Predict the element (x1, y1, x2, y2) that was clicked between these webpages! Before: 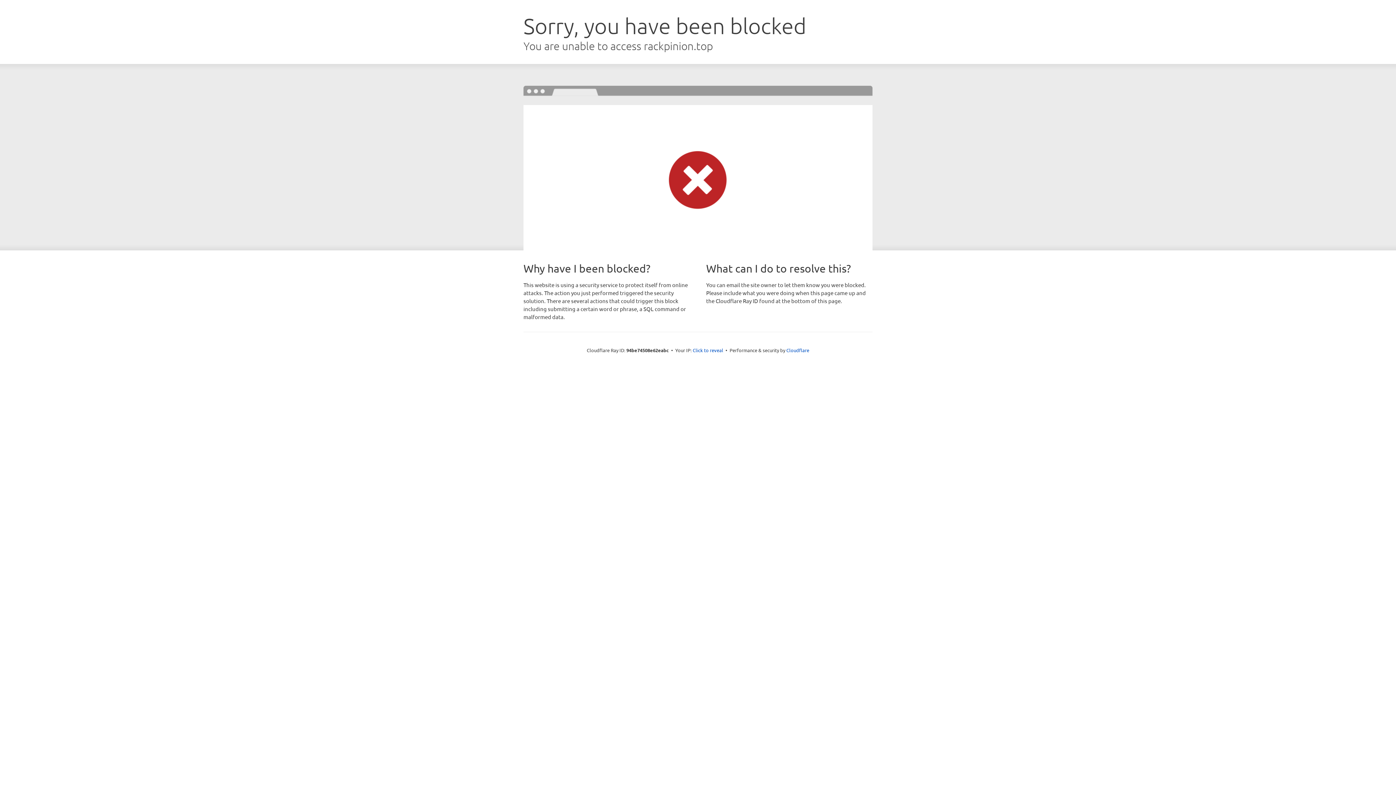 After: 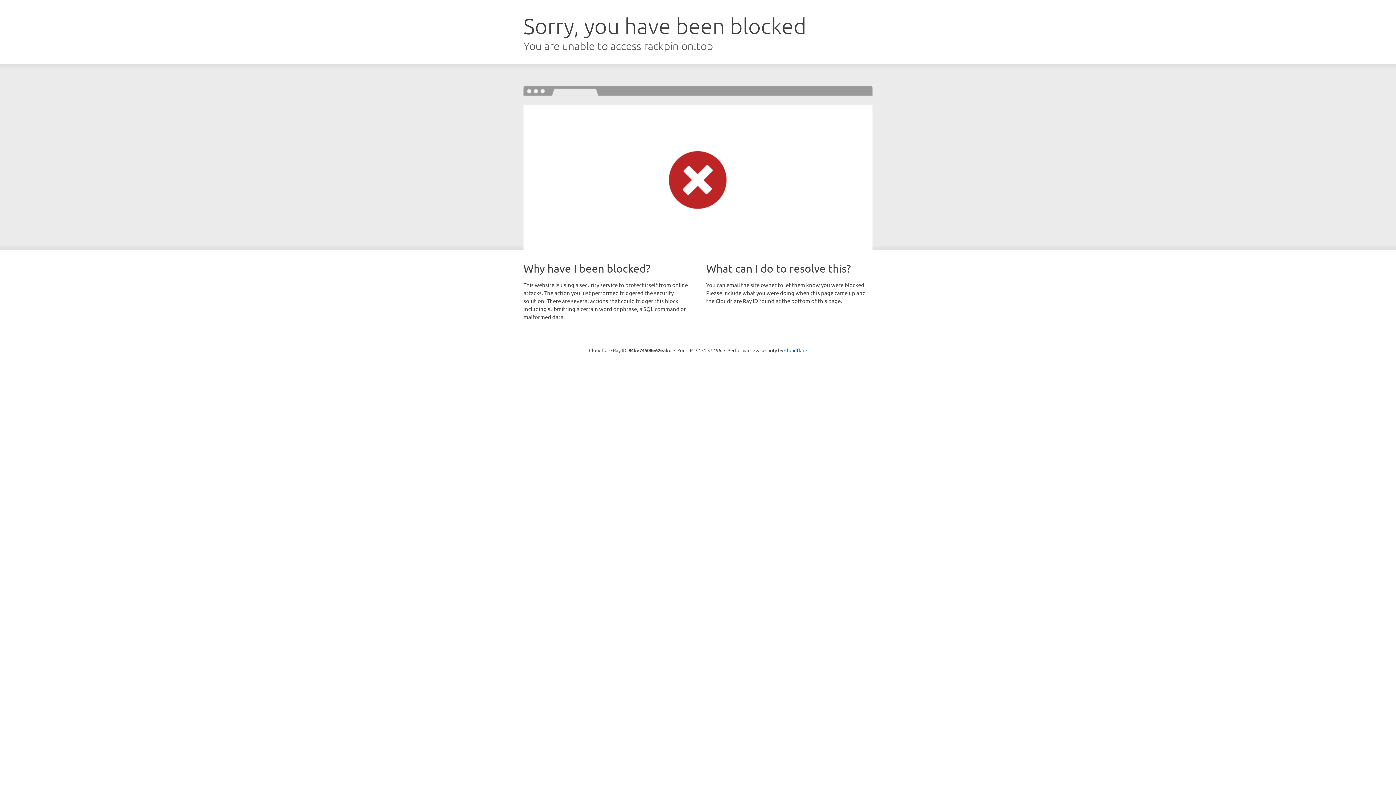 Action: bbox: (692, 346, 723, 353) label: Click to reveal